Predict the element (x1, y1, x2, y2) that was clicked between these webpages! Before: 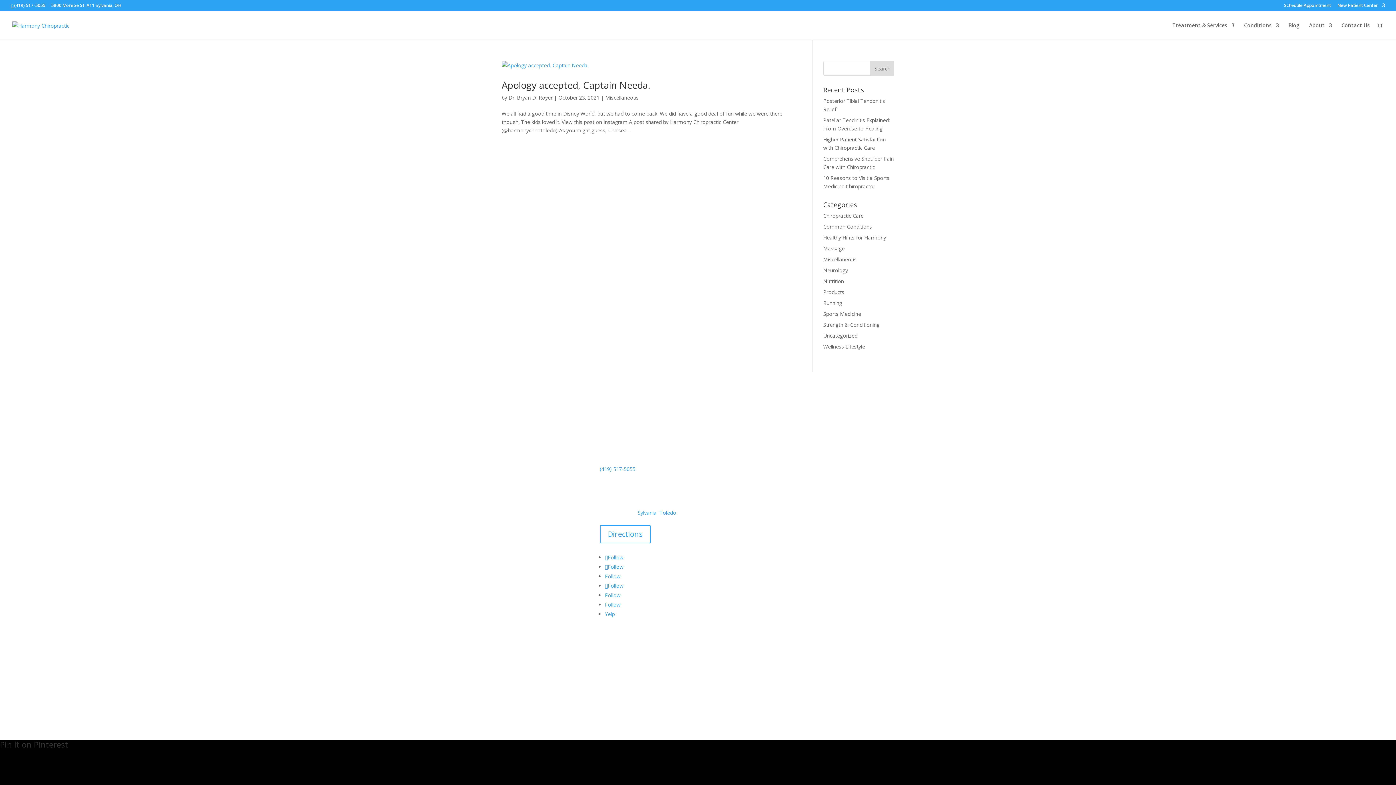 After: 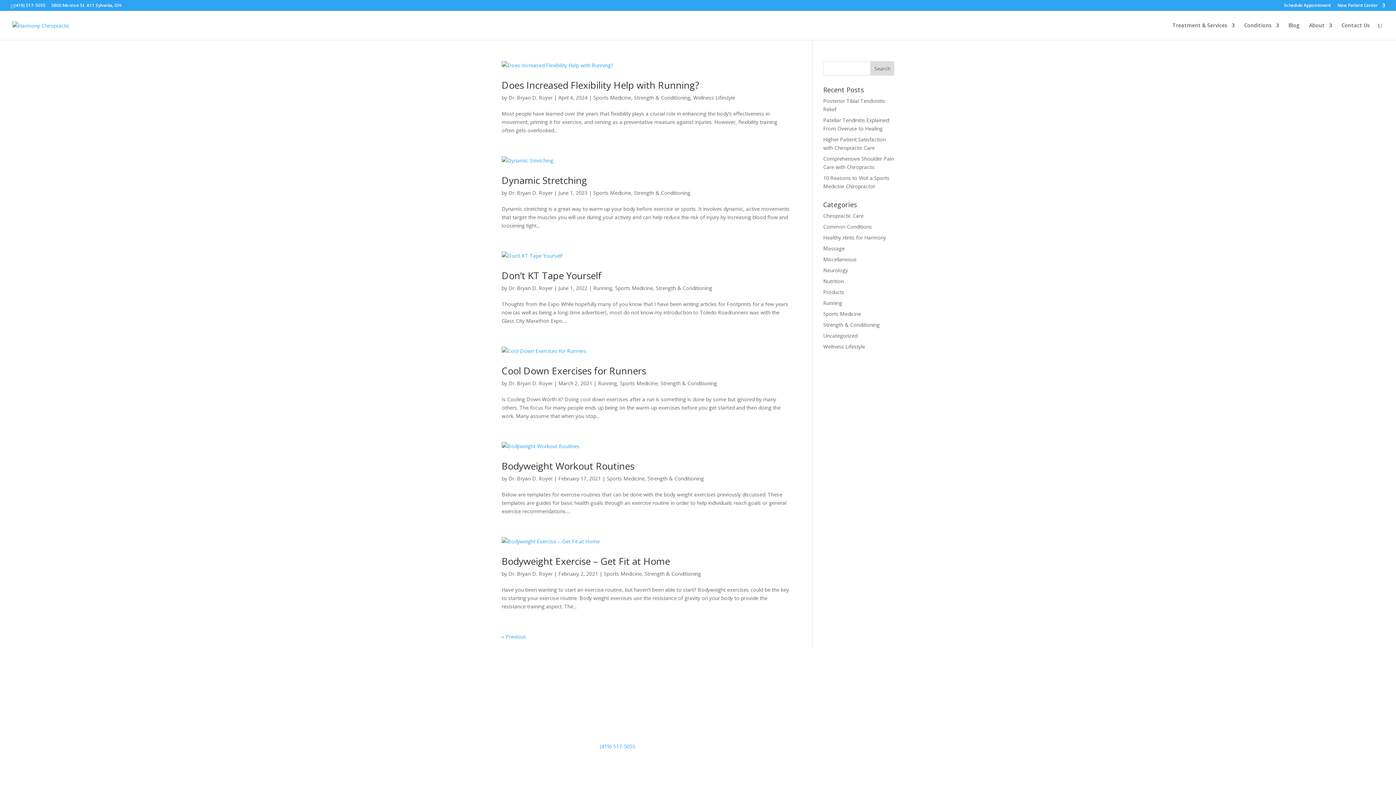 Action: label: Strength & Conditioning bbox: (823, 321, 879, 328)